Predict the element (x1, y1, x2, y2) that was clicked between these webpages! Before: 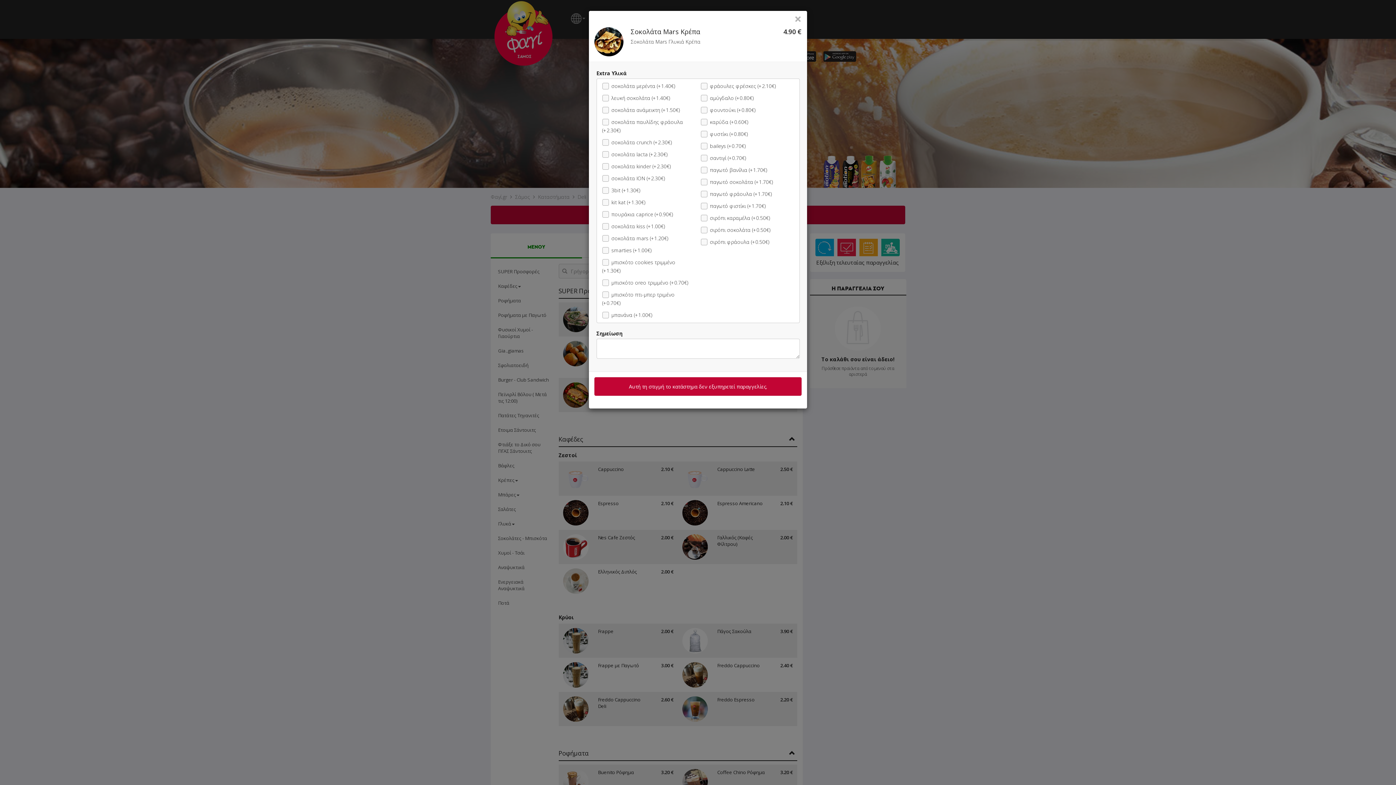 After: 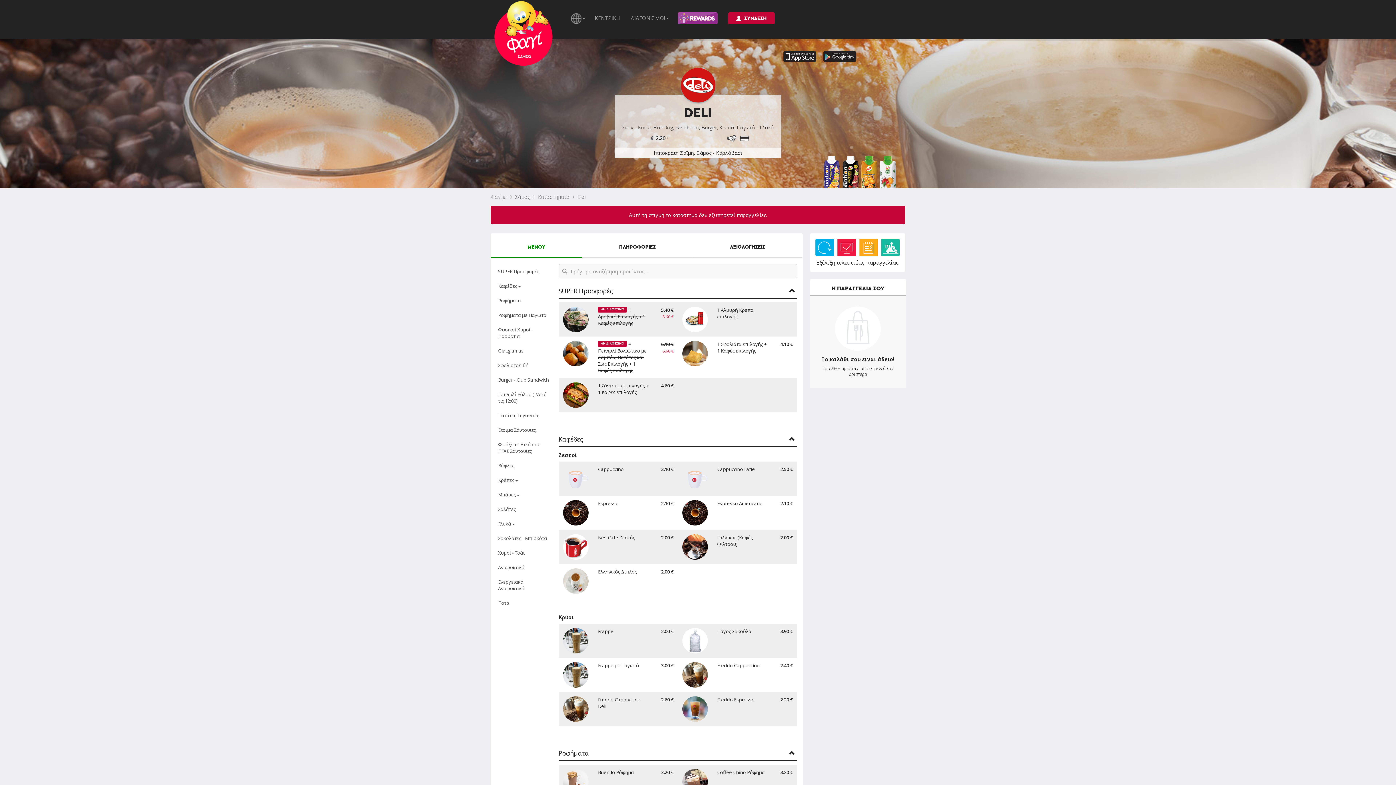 Action: label: × bbox: (794, 15, 801, 21)